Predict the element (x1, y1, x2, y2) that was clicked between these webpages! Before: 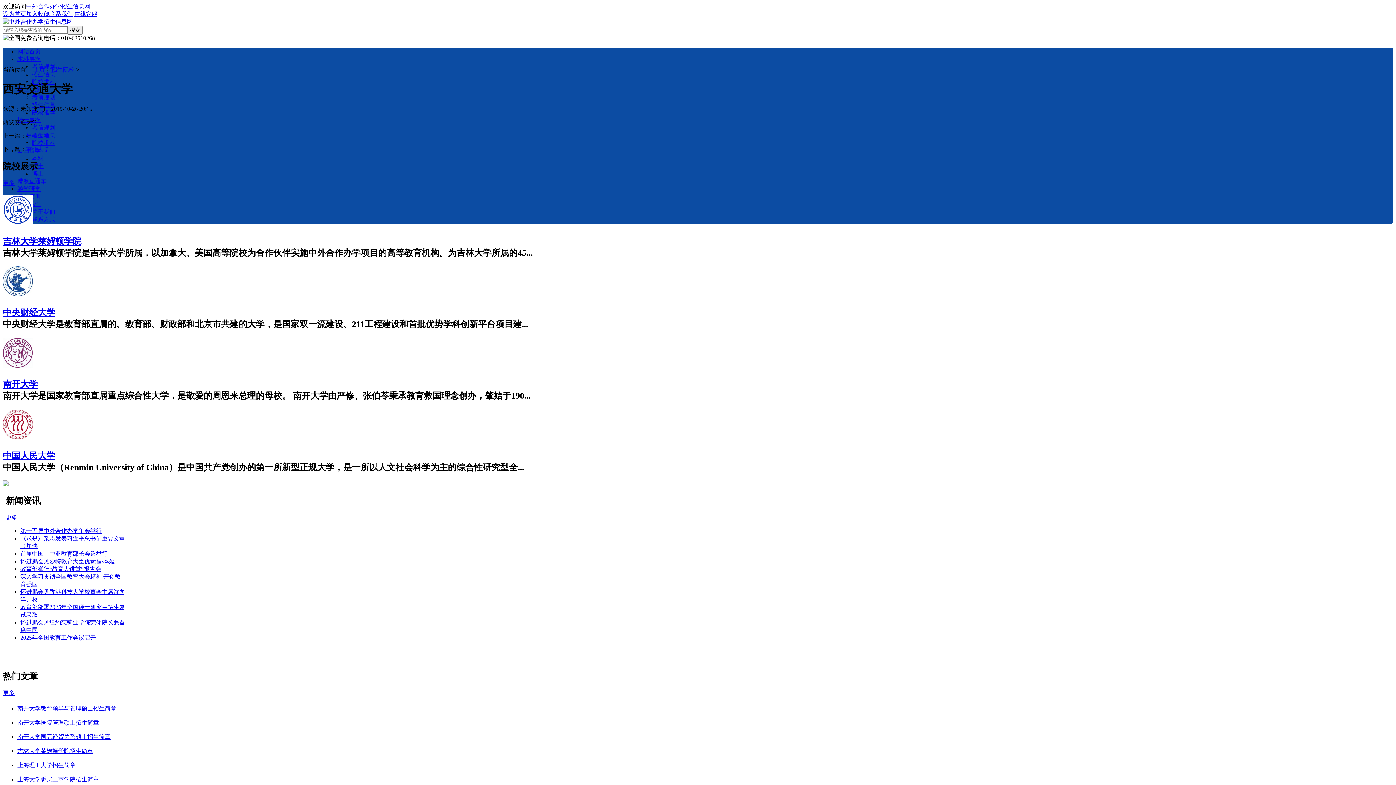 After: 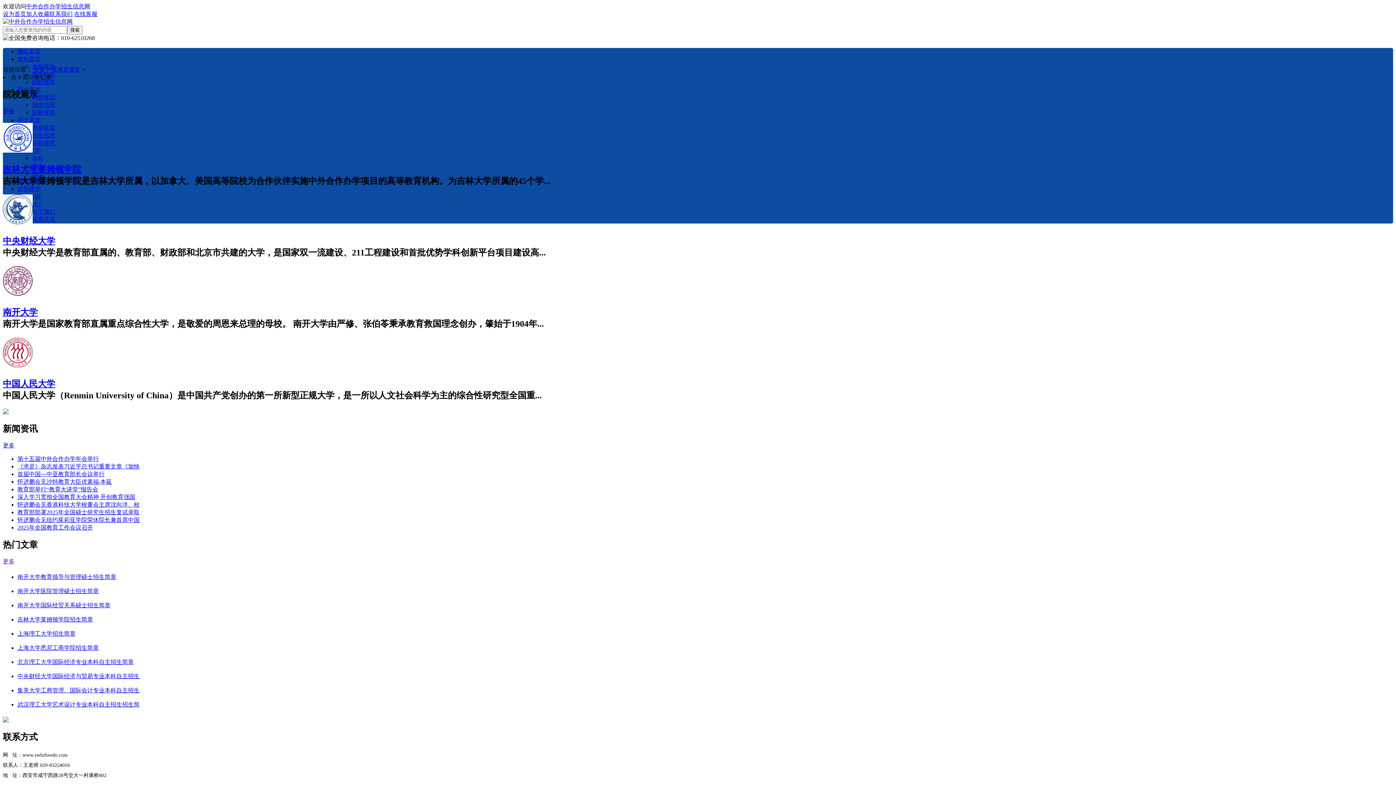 Action: bbox: (17, 178, 46, 184) label: 港澳直通车